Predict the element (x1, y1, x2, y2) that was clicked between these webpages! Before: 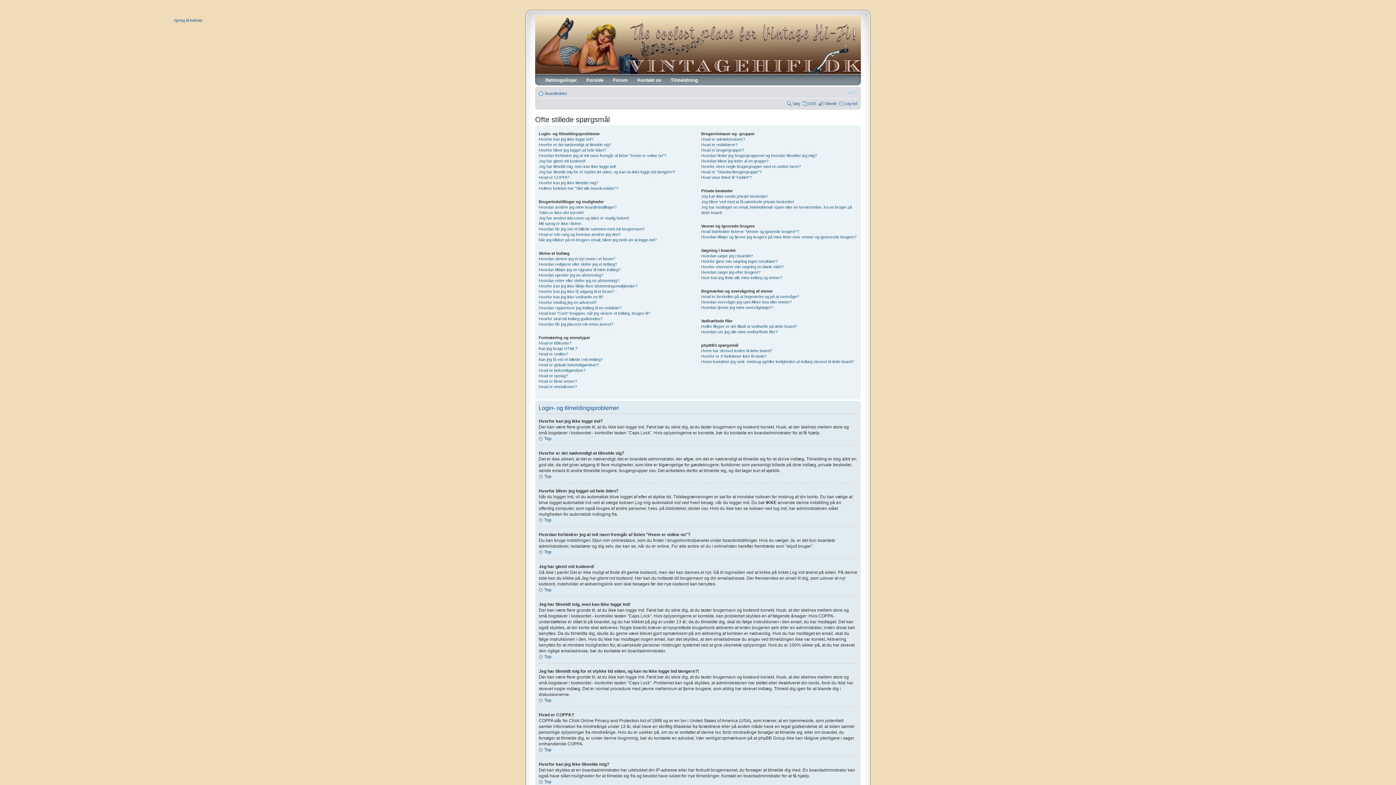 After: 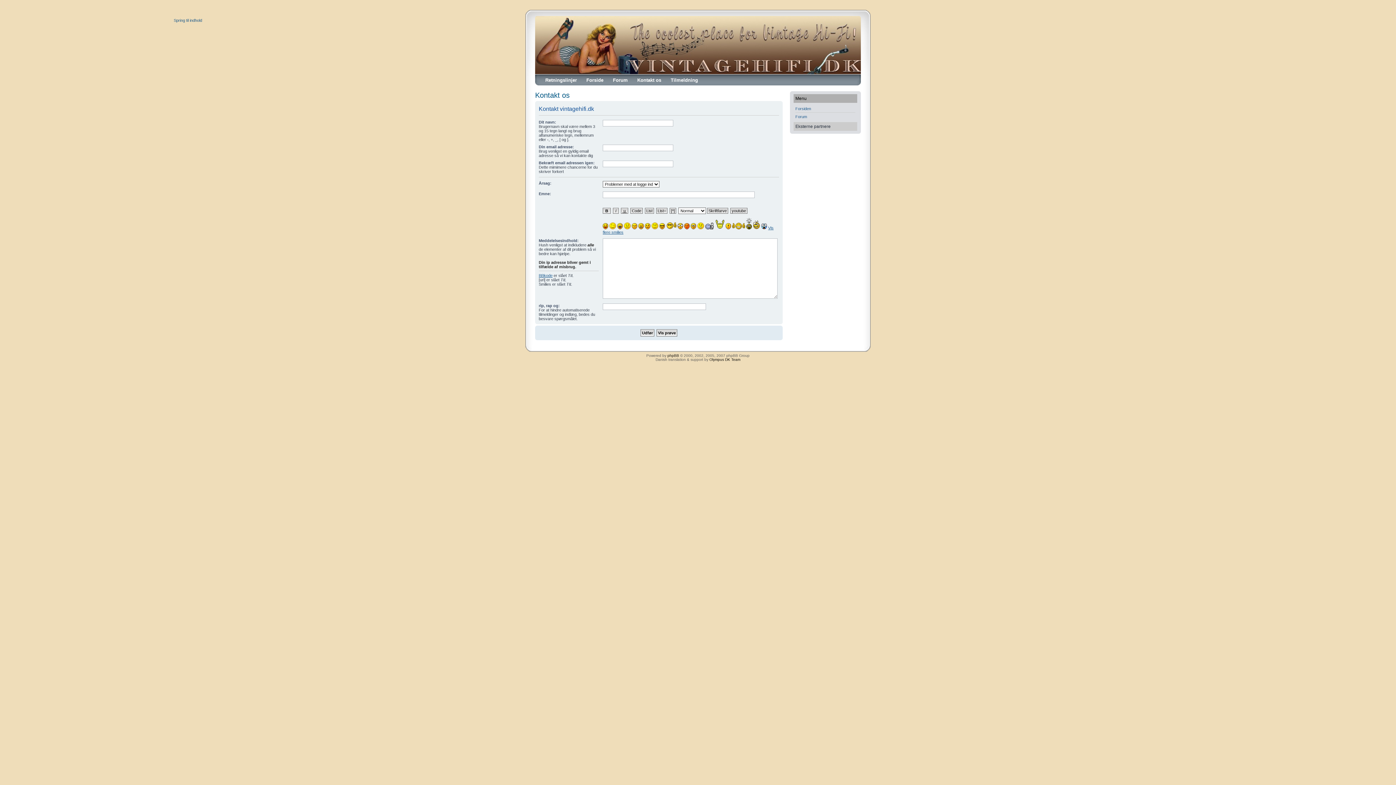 Action: bbox: (632, 74, 666, 85) label: Kontakt os